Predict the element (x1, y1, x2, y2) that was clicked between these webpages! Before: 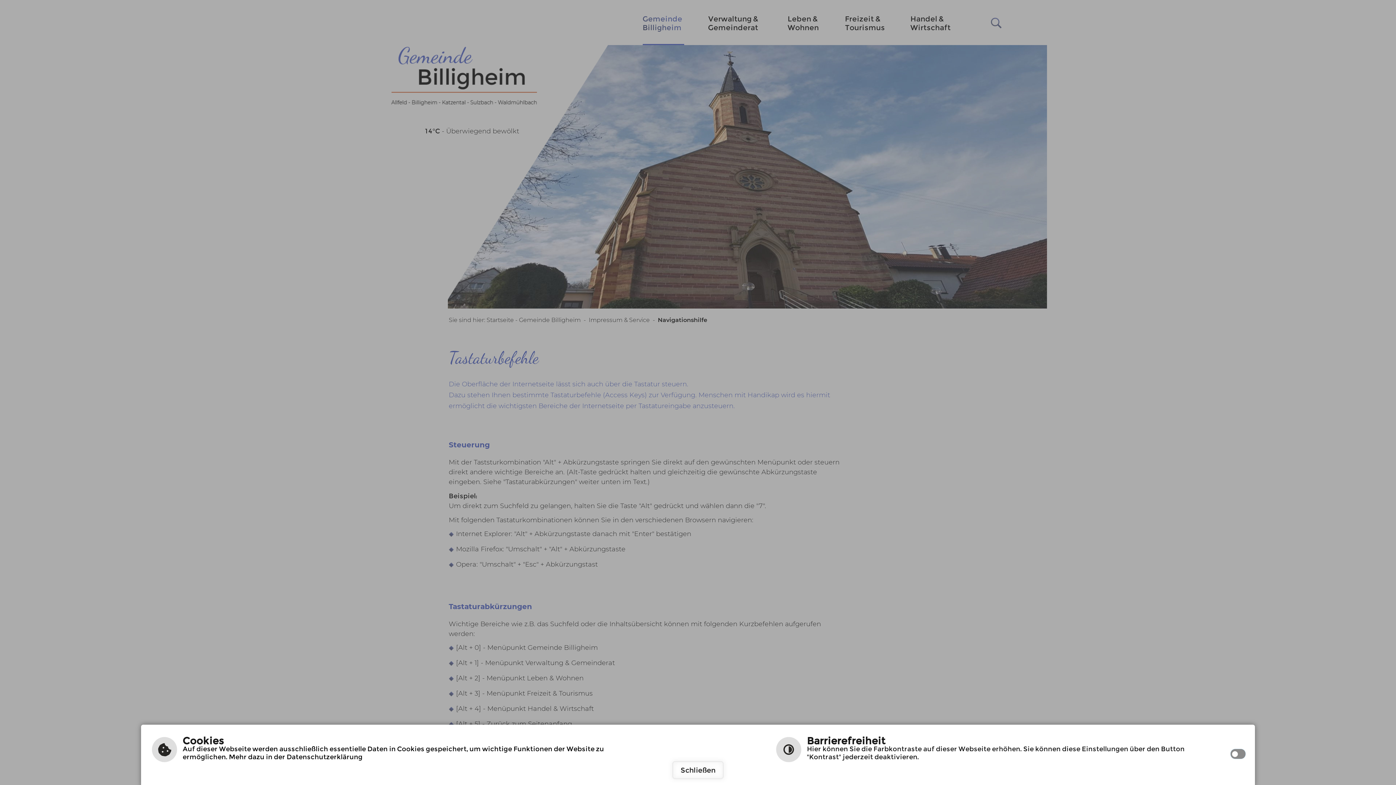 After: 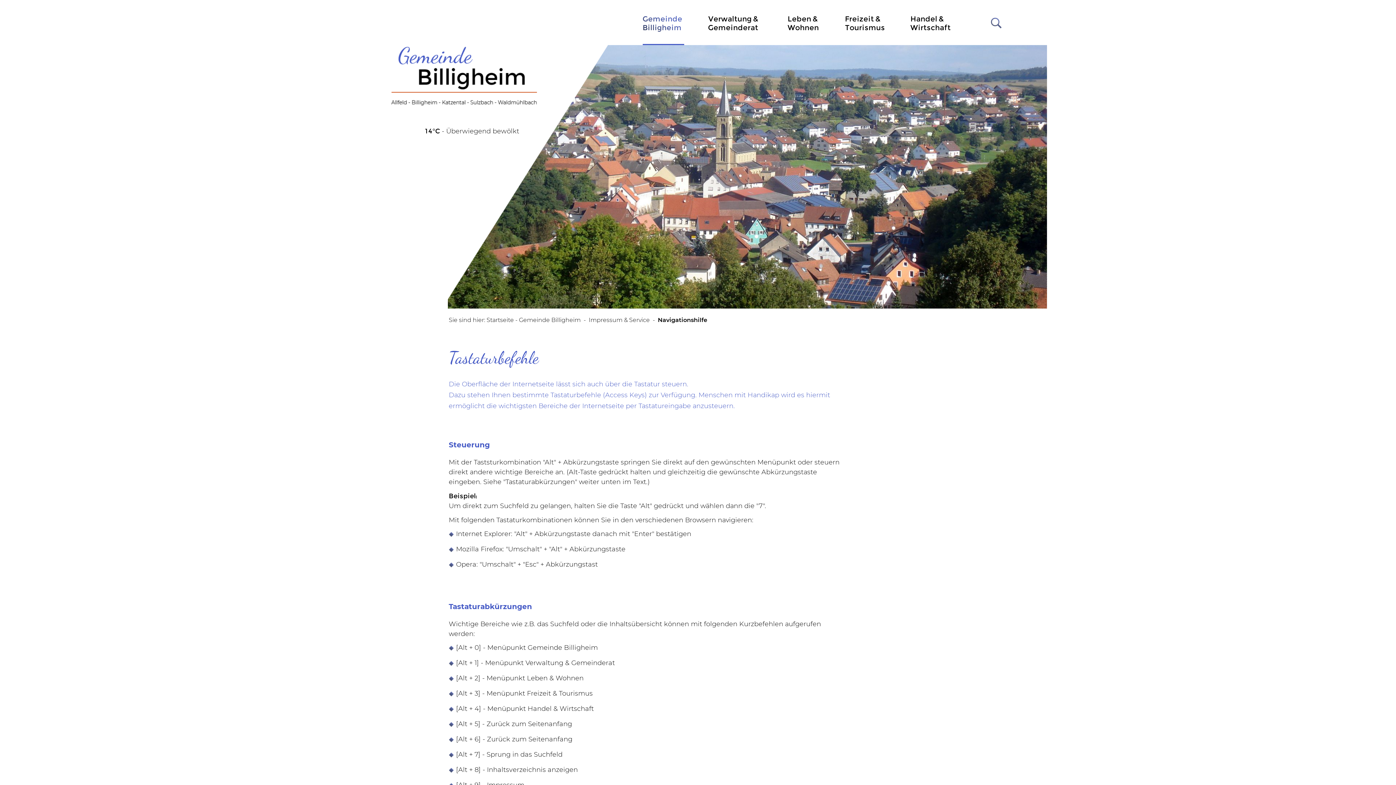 Action: label: Schließen bbox: (672, 761, 724, 779)